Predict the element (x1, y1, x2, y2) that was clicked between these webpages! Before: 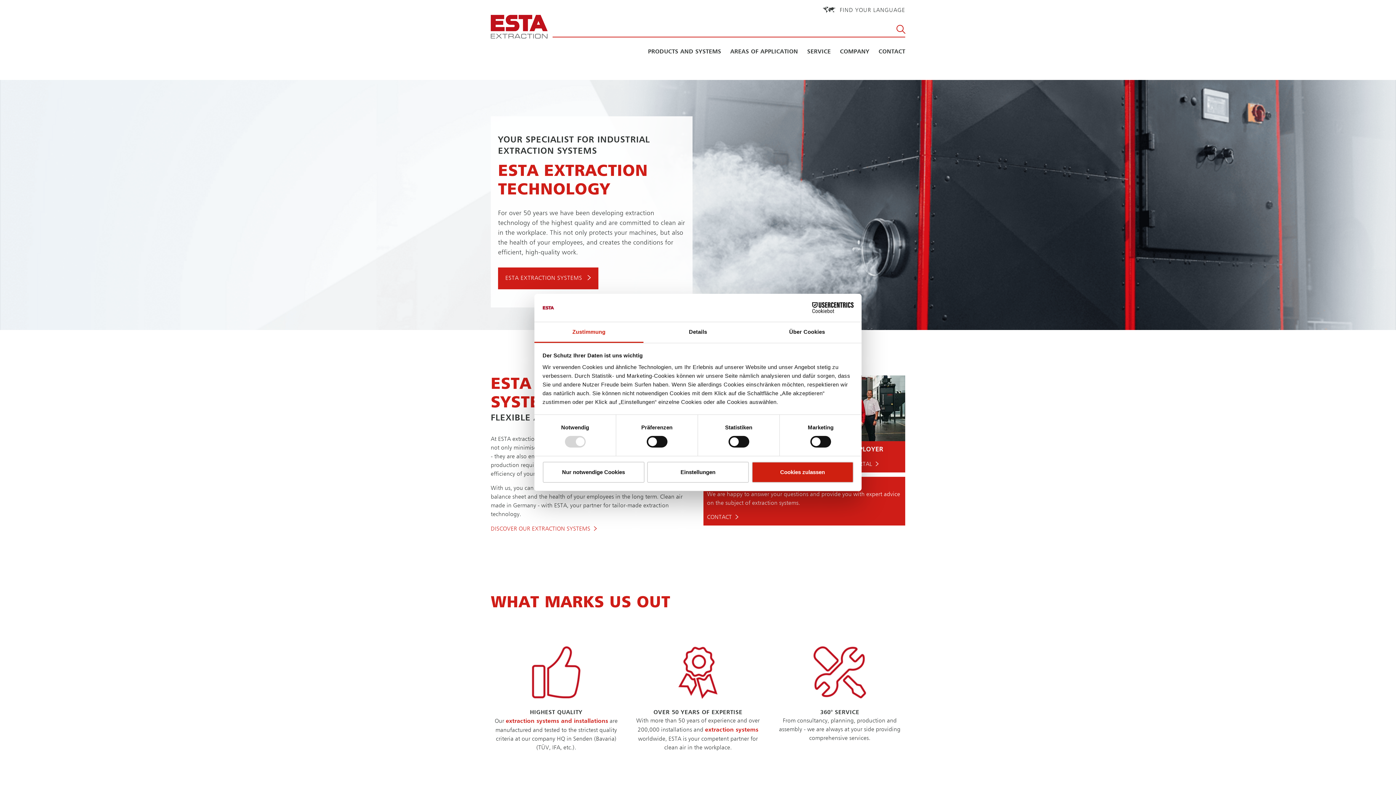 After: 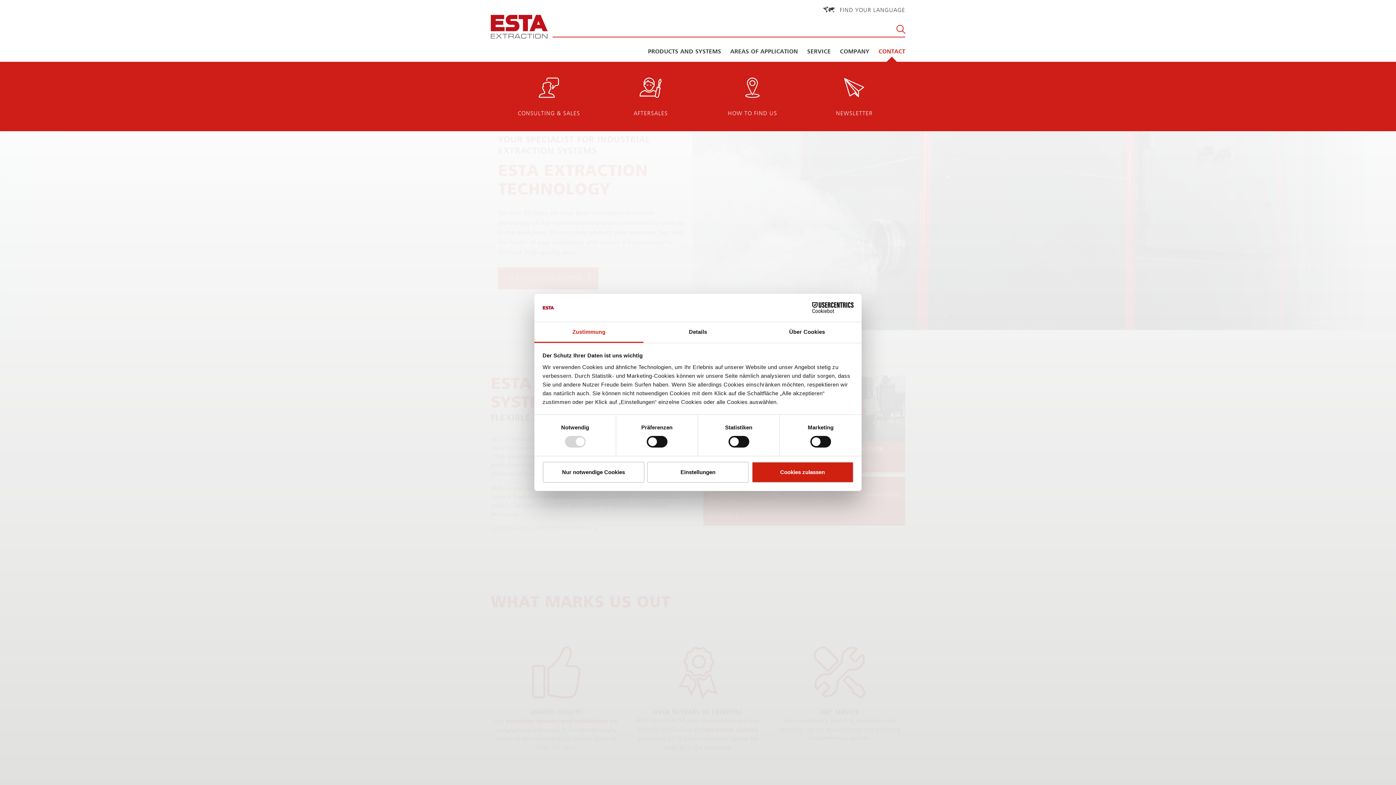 Action: label: CONTACT bbox: (878, 49, 905, 54)